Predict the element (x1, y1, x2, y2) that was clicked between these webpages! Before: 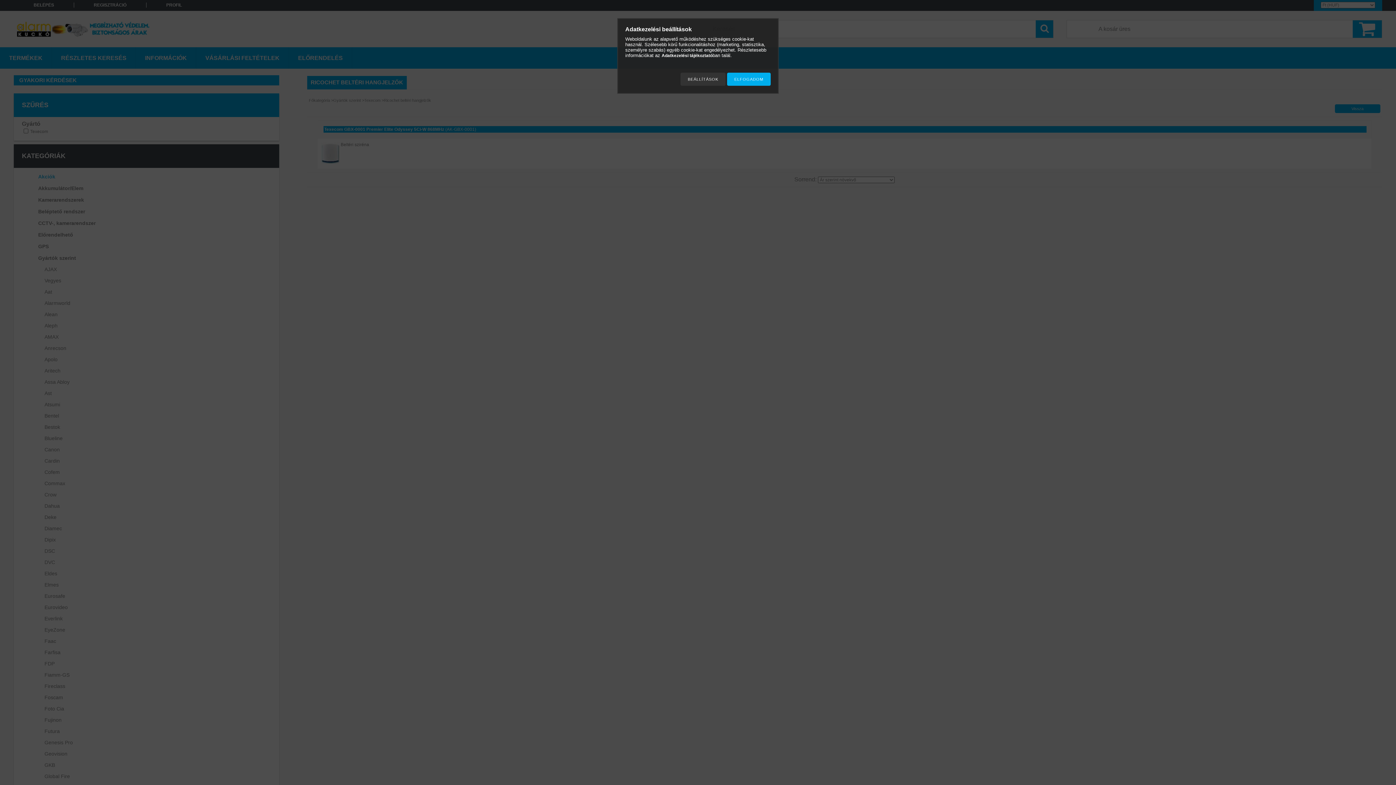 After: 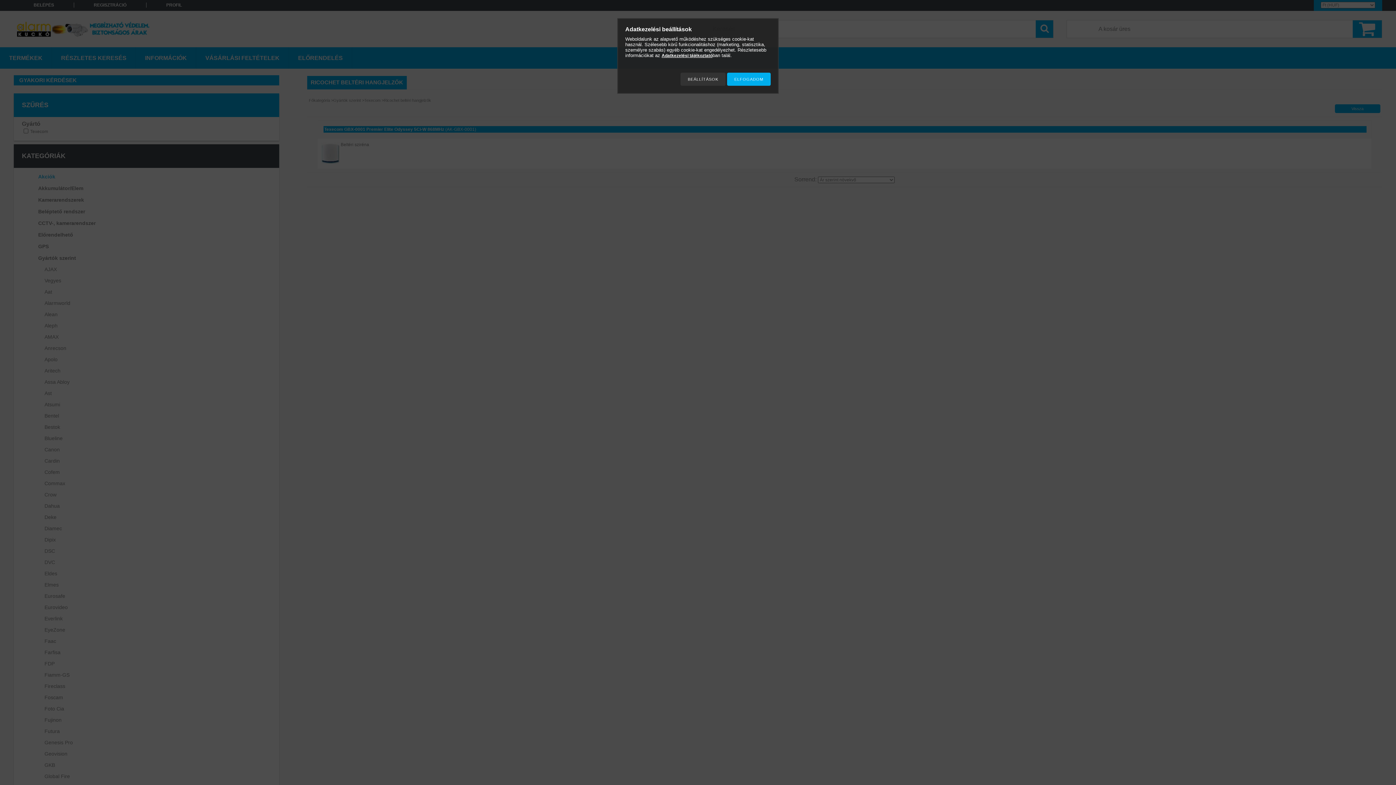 Action: label: Adatkezelési tájékoztató bbox: (661, 53, 712, 58)